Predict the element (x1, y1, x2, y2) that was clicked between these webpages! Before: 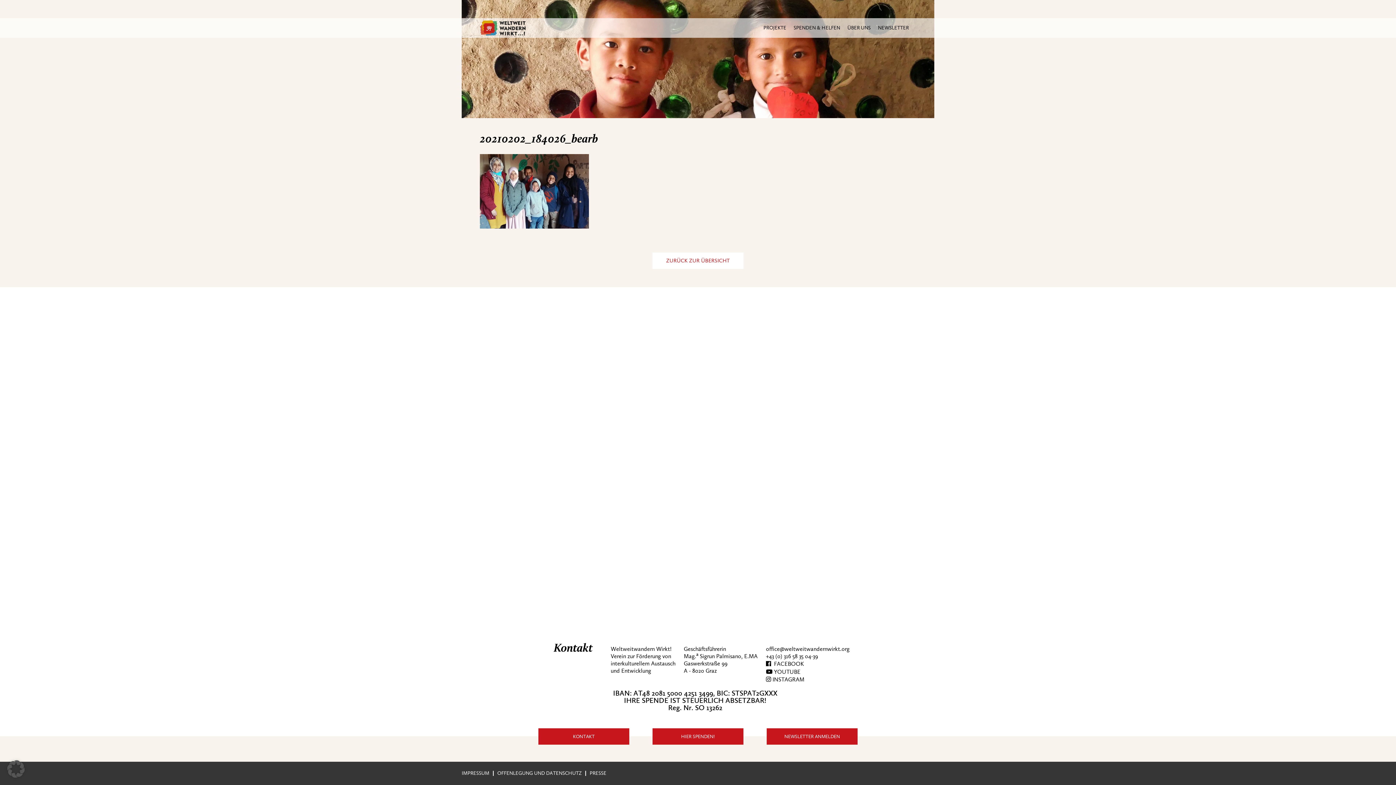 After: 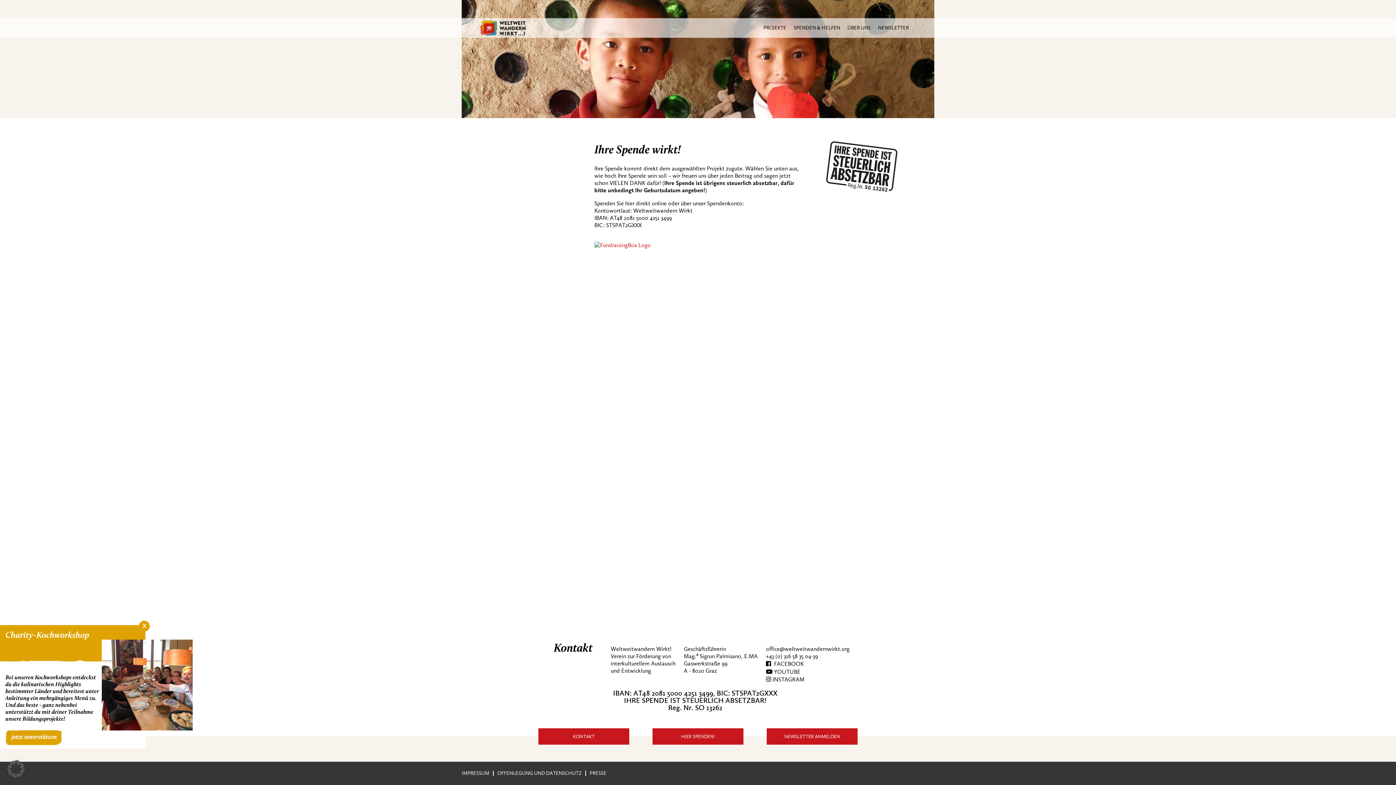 Action: bbox: (652, 728, 743, 744) label: HIER SPENDEN!